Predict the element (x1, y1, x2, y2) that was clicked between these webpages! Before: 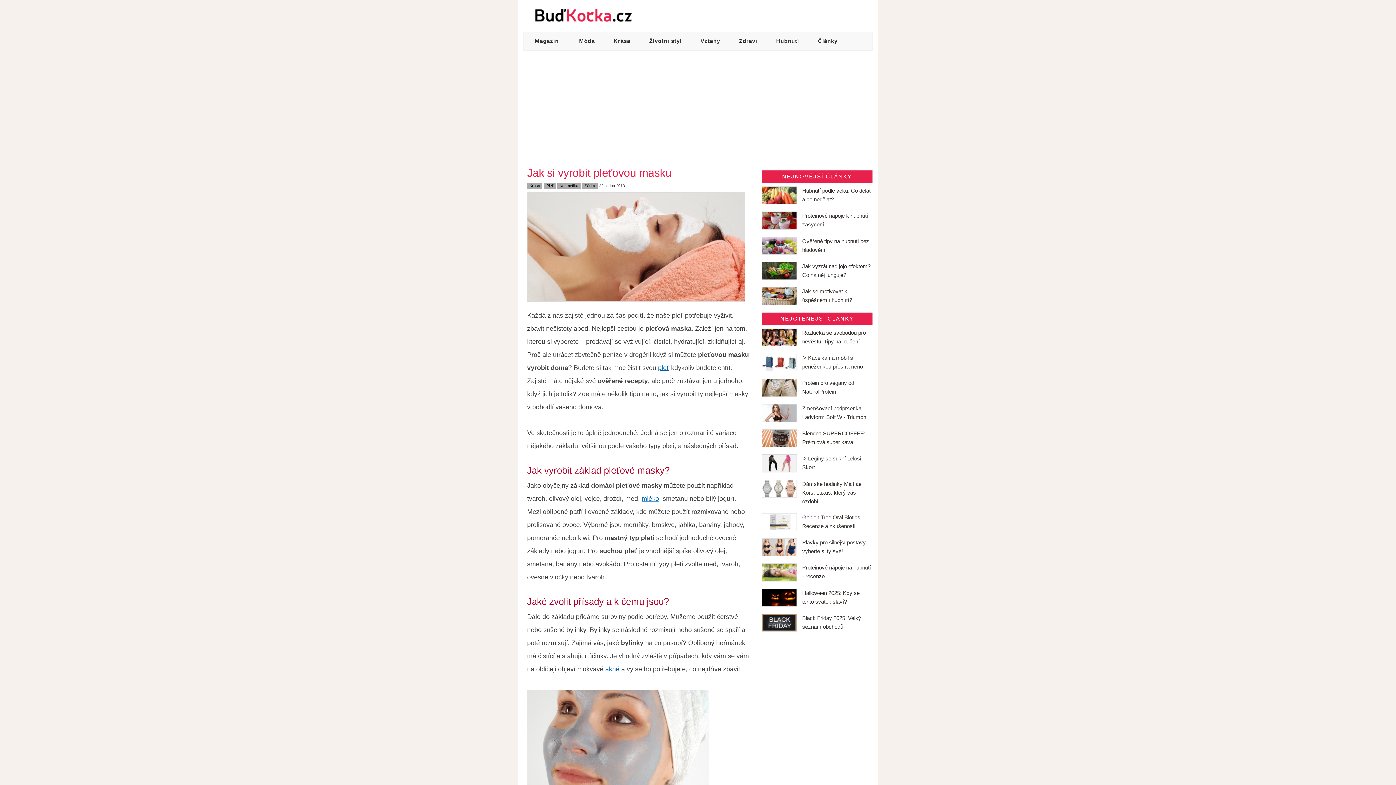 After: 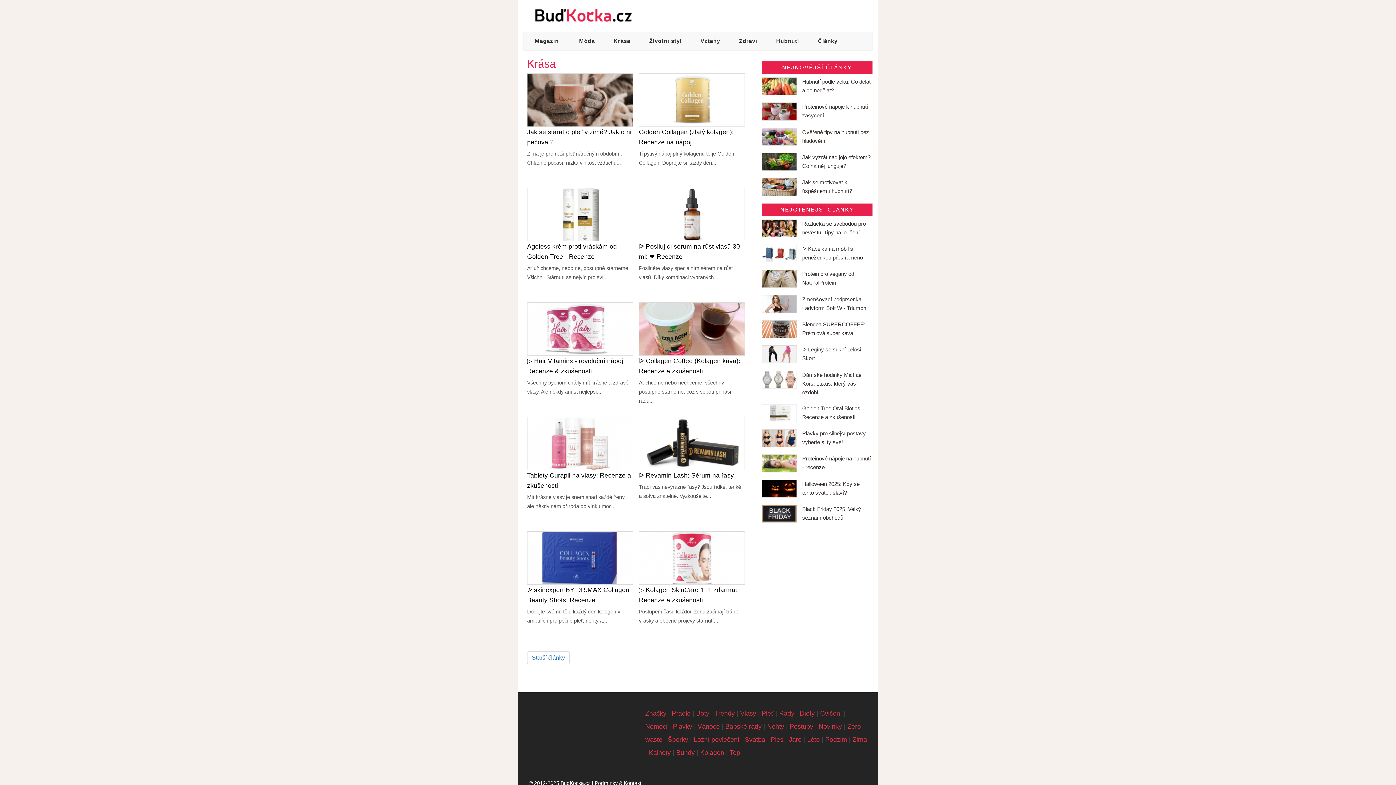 Action: label: Krása bbox: (527, 182, 542, 189)